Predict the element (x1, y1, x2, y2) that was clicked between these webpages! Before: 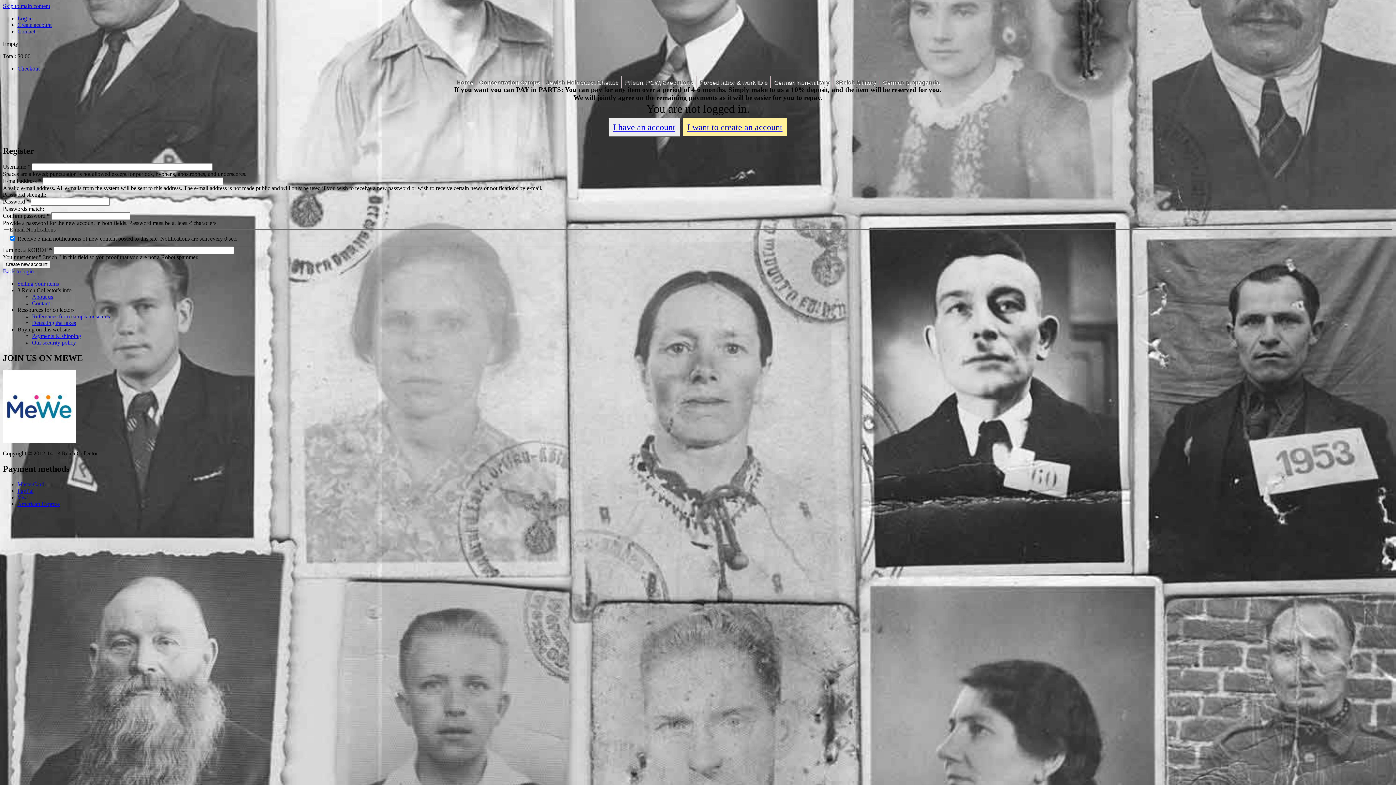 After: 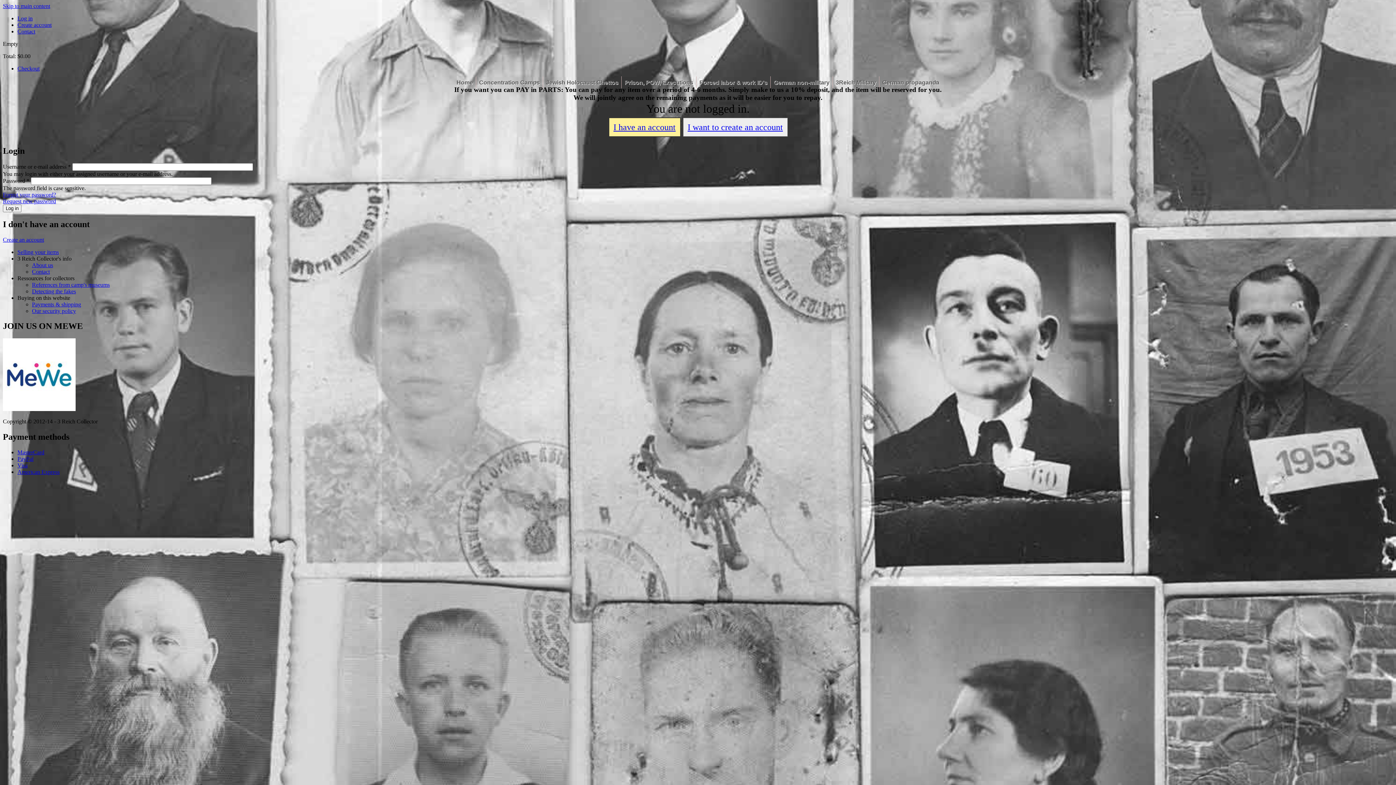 Action: label: Back to login bbox: (2, 268, 33, 274)